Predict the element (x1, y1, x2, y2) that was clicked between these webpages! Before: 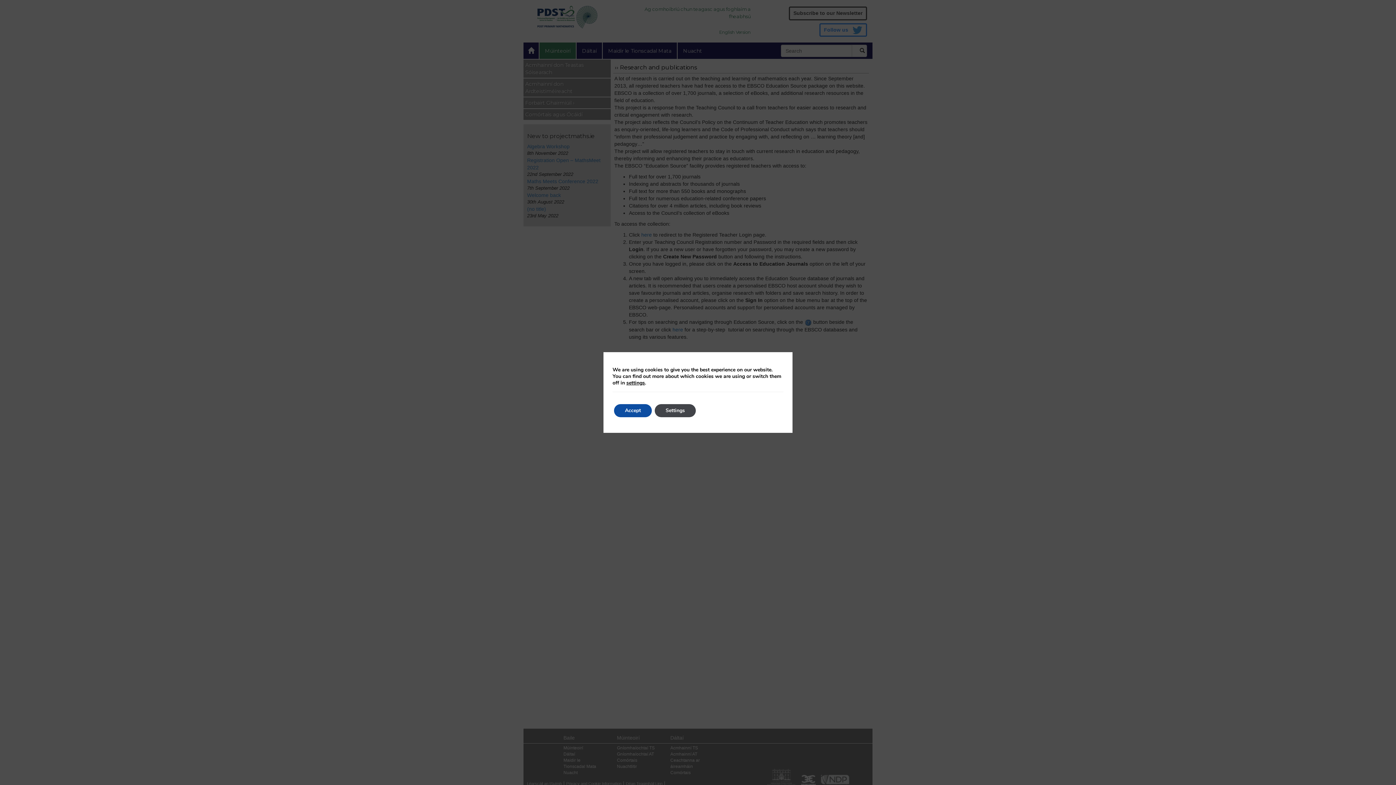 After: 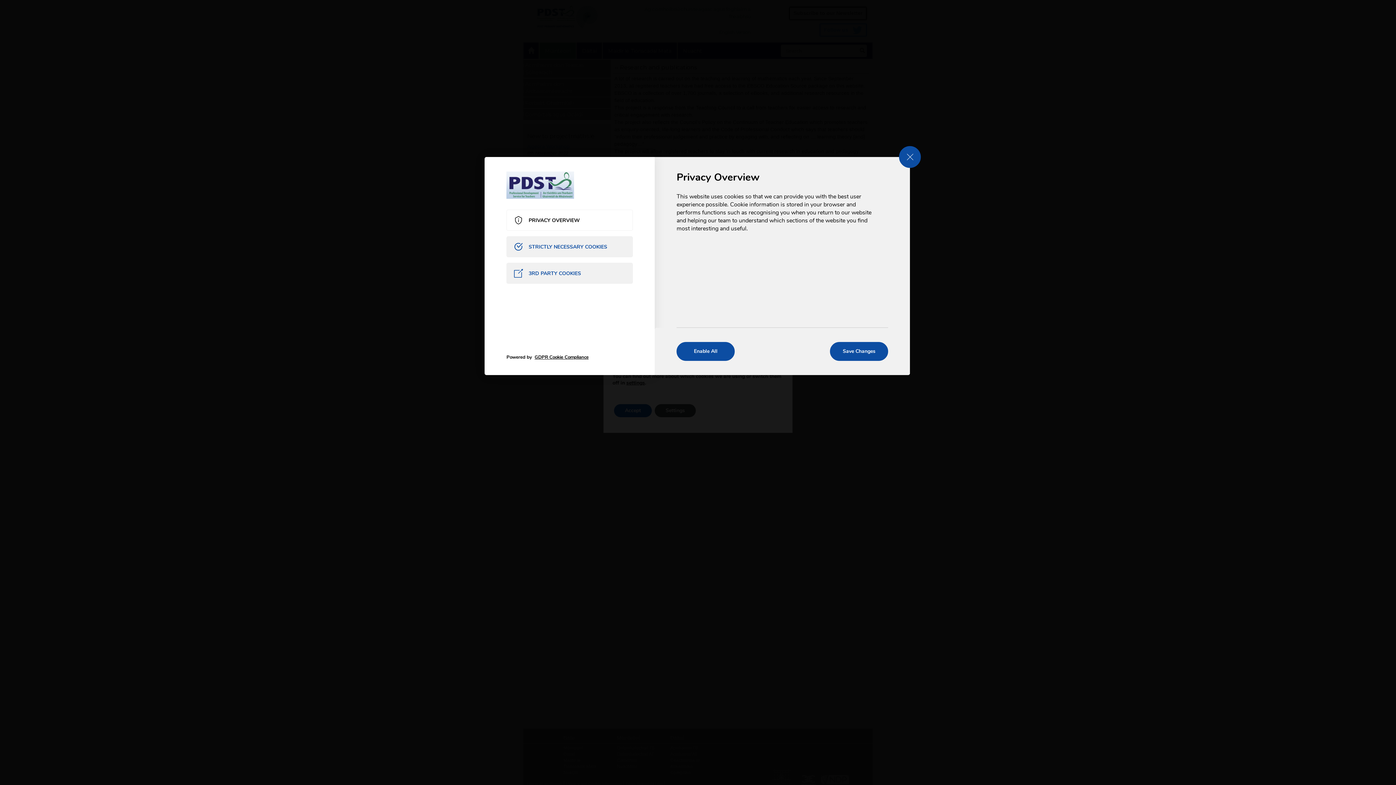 Action: bbox: (654, 404, 696, 417) label: Settings